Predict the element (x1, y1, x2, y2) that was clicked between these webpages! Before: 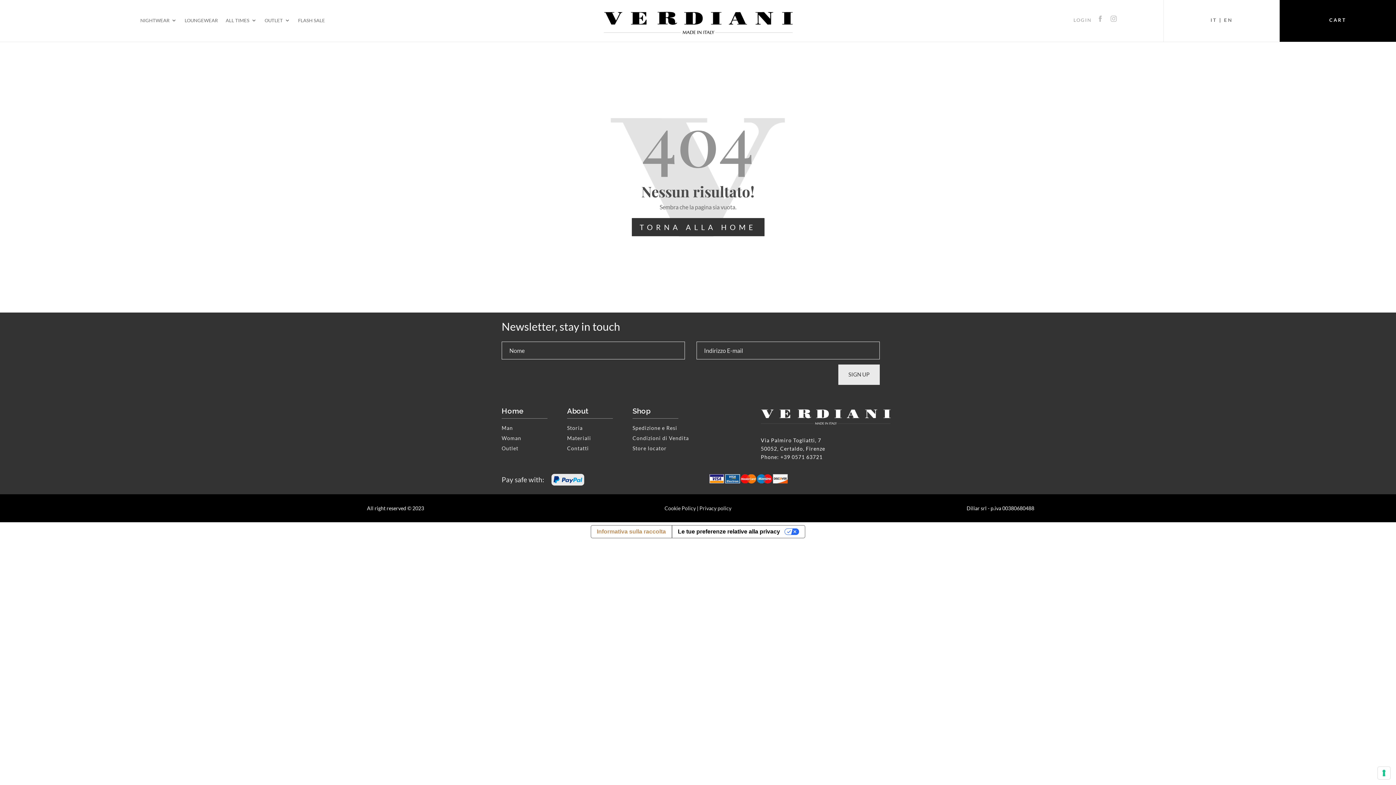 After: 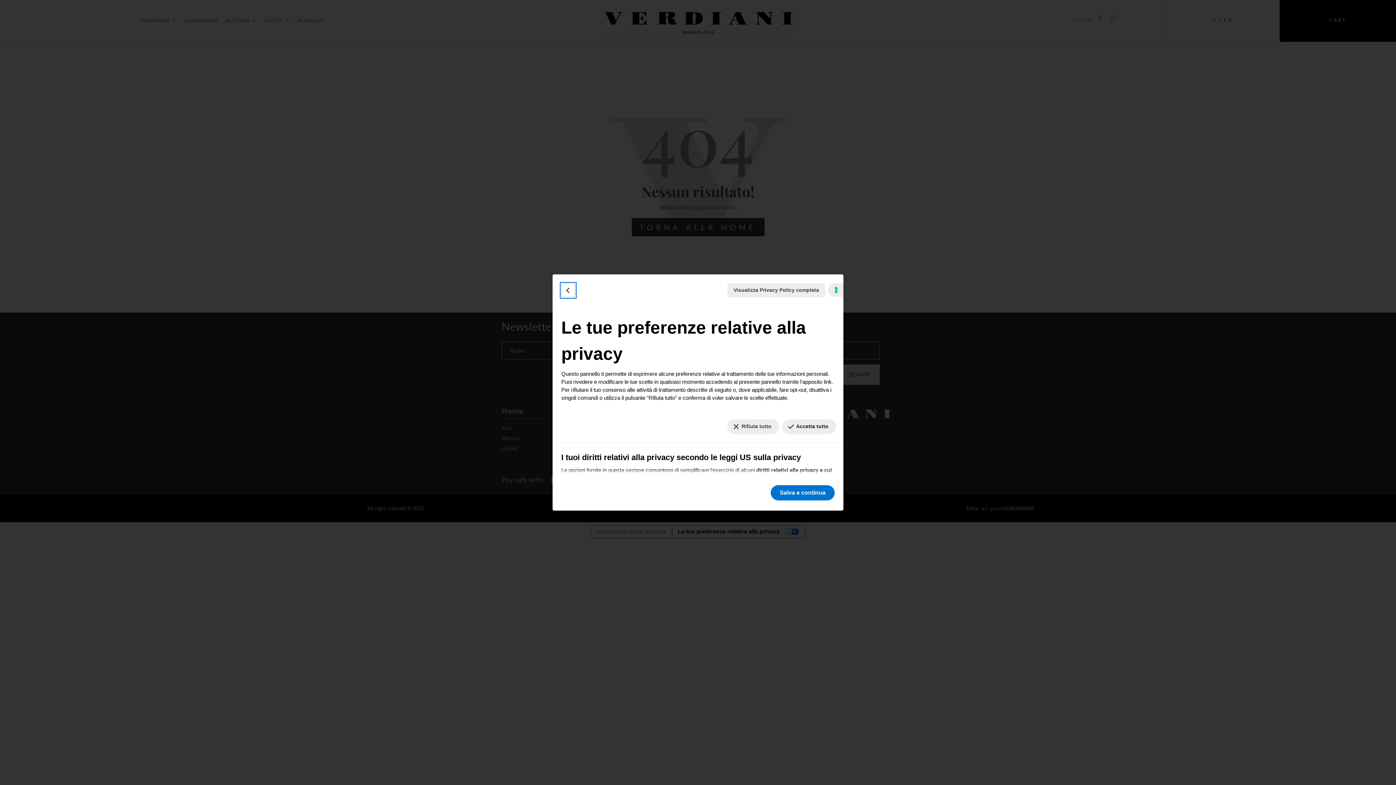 Action: bbox: (1378, 767, 1390, 779) label: Le tue preferenze relative al consenso per le tecnologie di tracciamento